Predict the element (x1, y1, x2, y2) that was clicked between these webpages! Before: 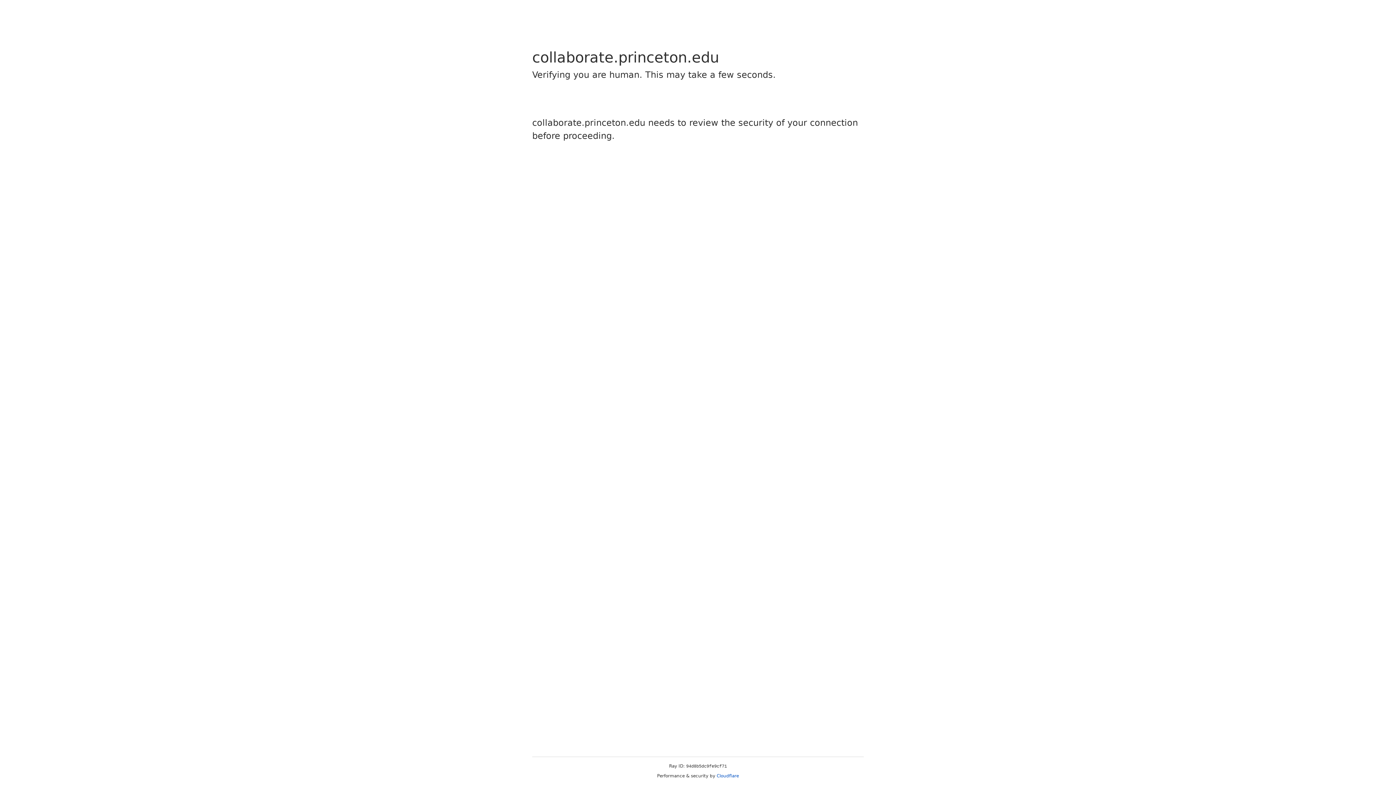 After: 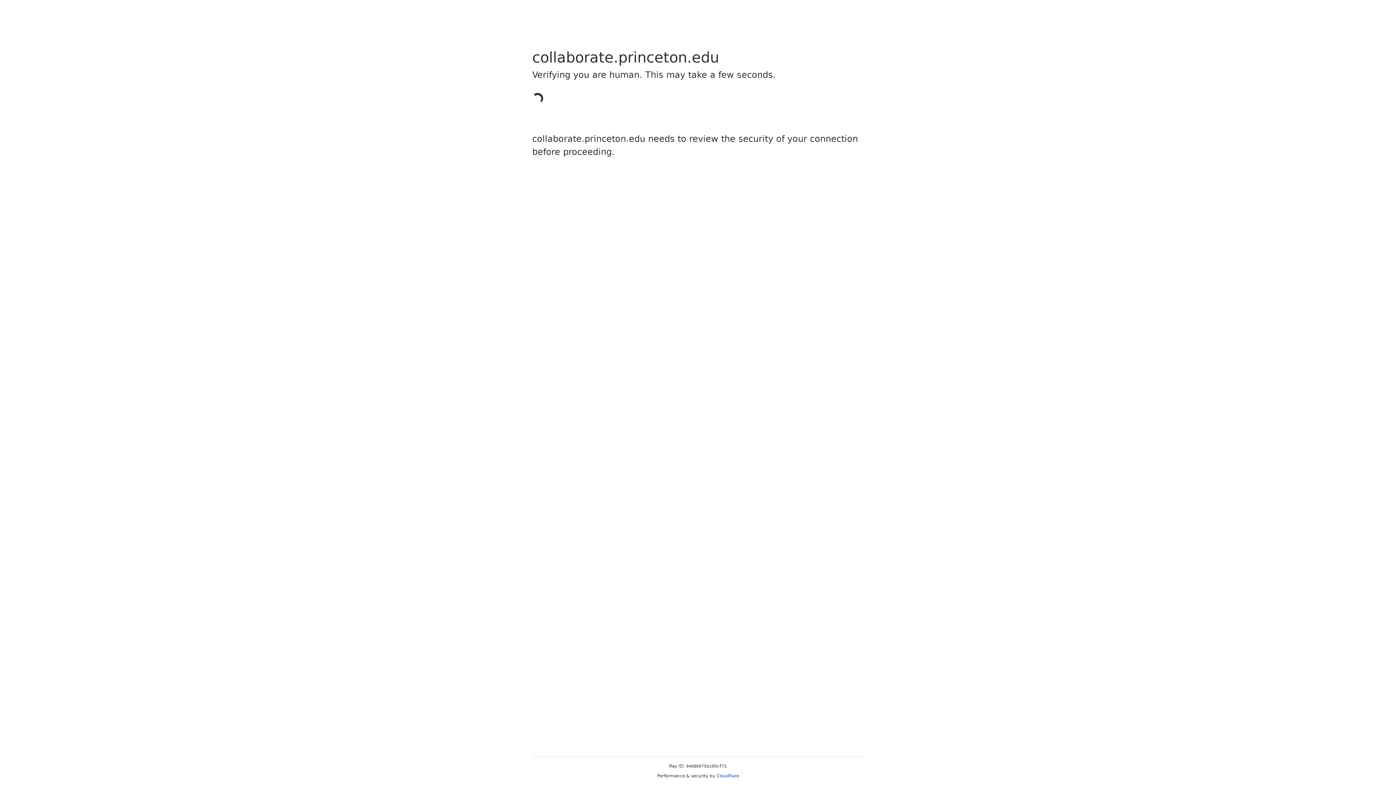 Action: label: Cloudflare bbox: (716, 773, 739, 778)